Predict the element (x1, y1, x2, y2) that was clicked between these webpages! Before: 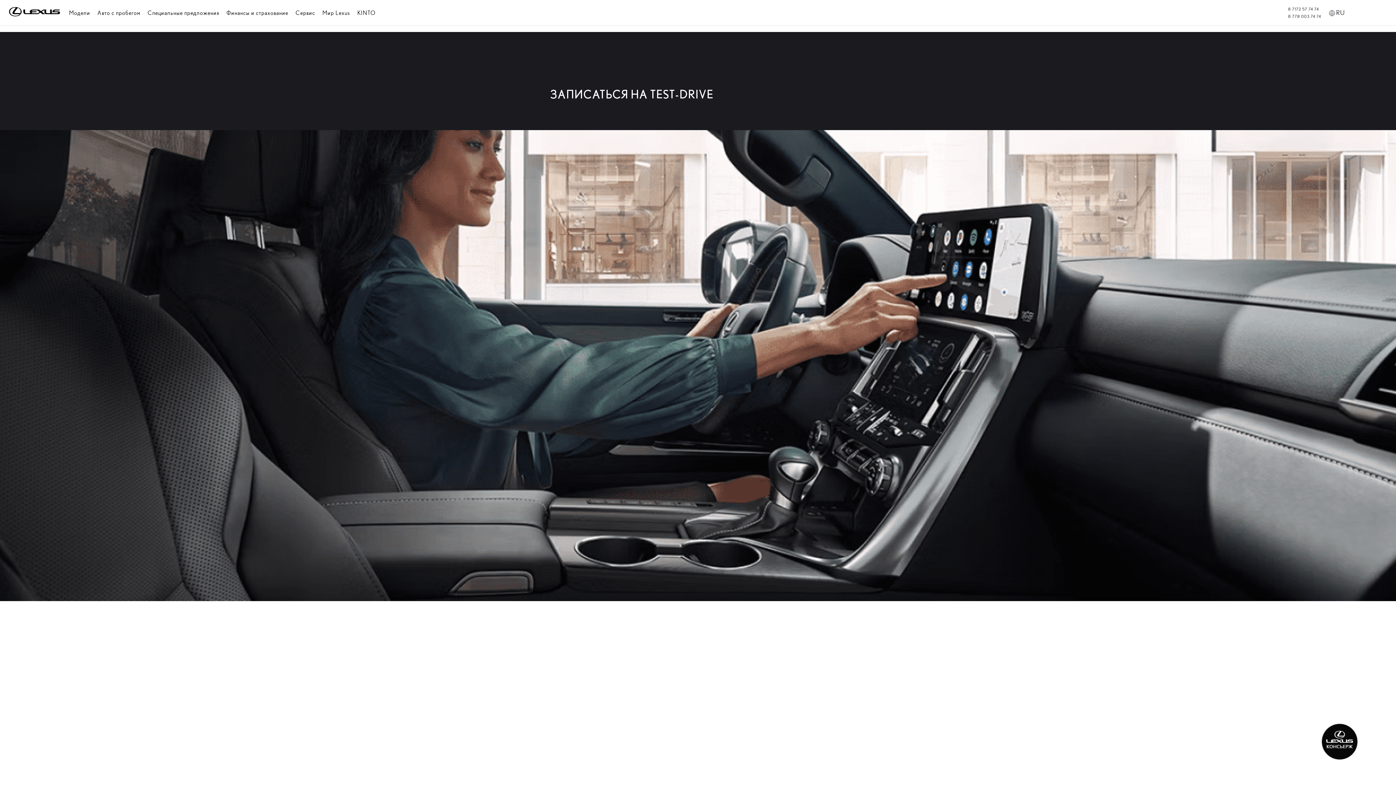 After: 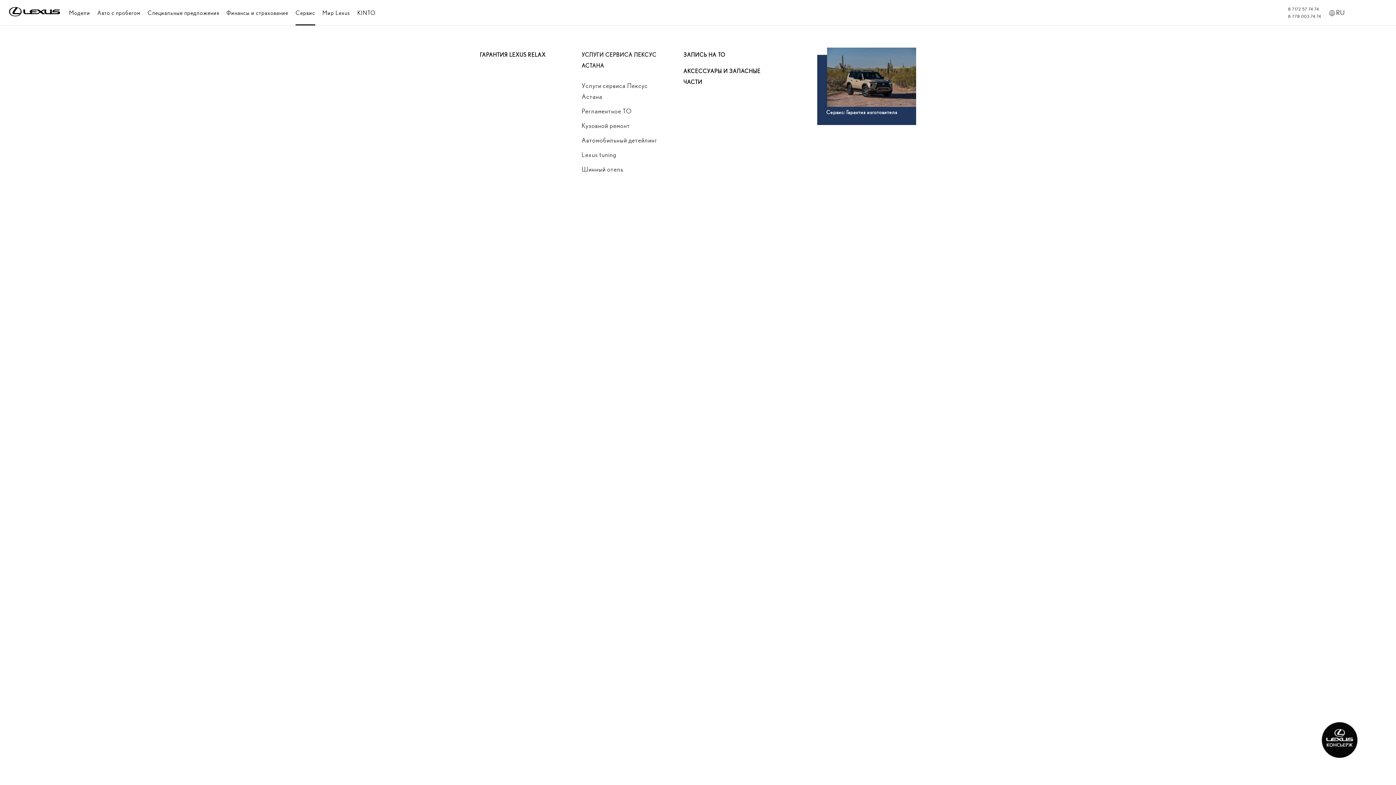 Action: label: Сервис bbox: (295, 9, 315, 16)